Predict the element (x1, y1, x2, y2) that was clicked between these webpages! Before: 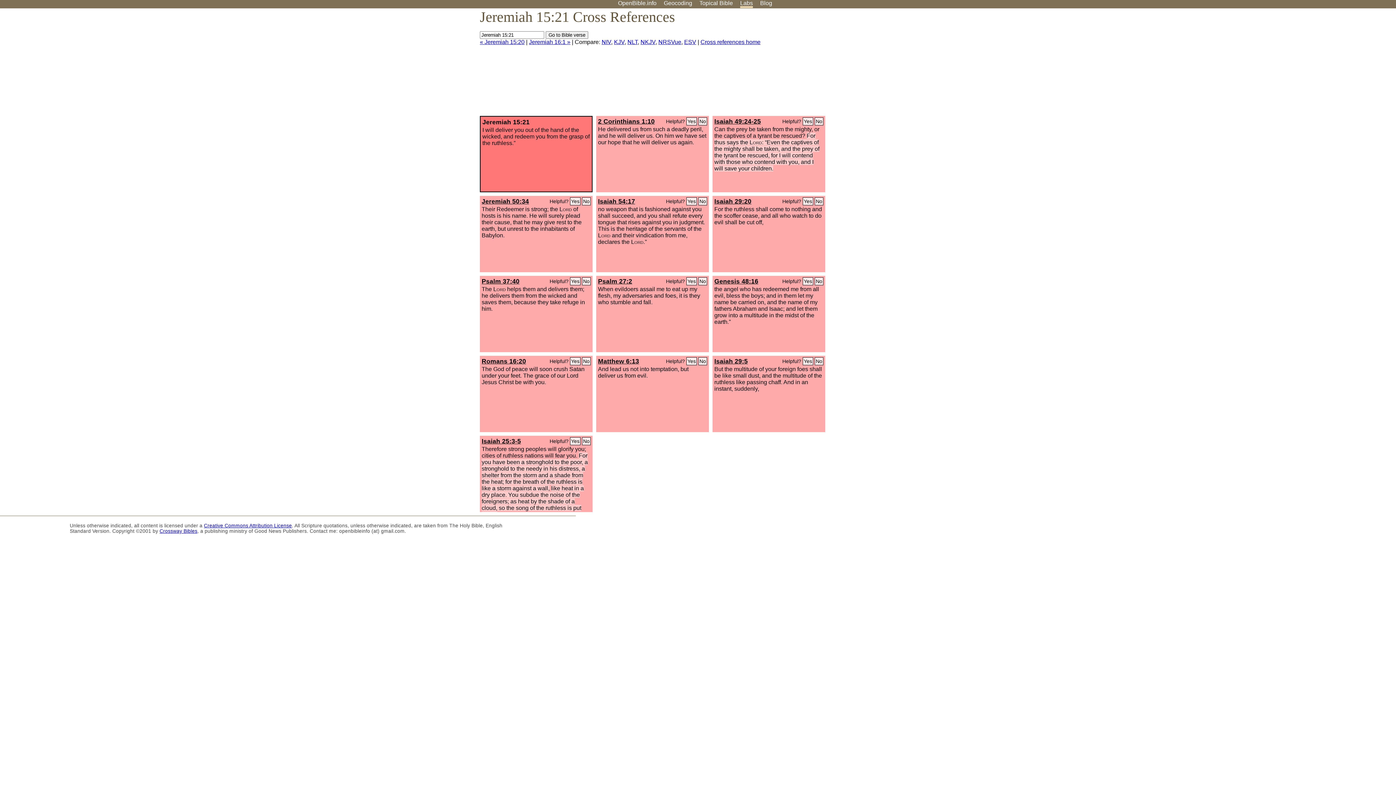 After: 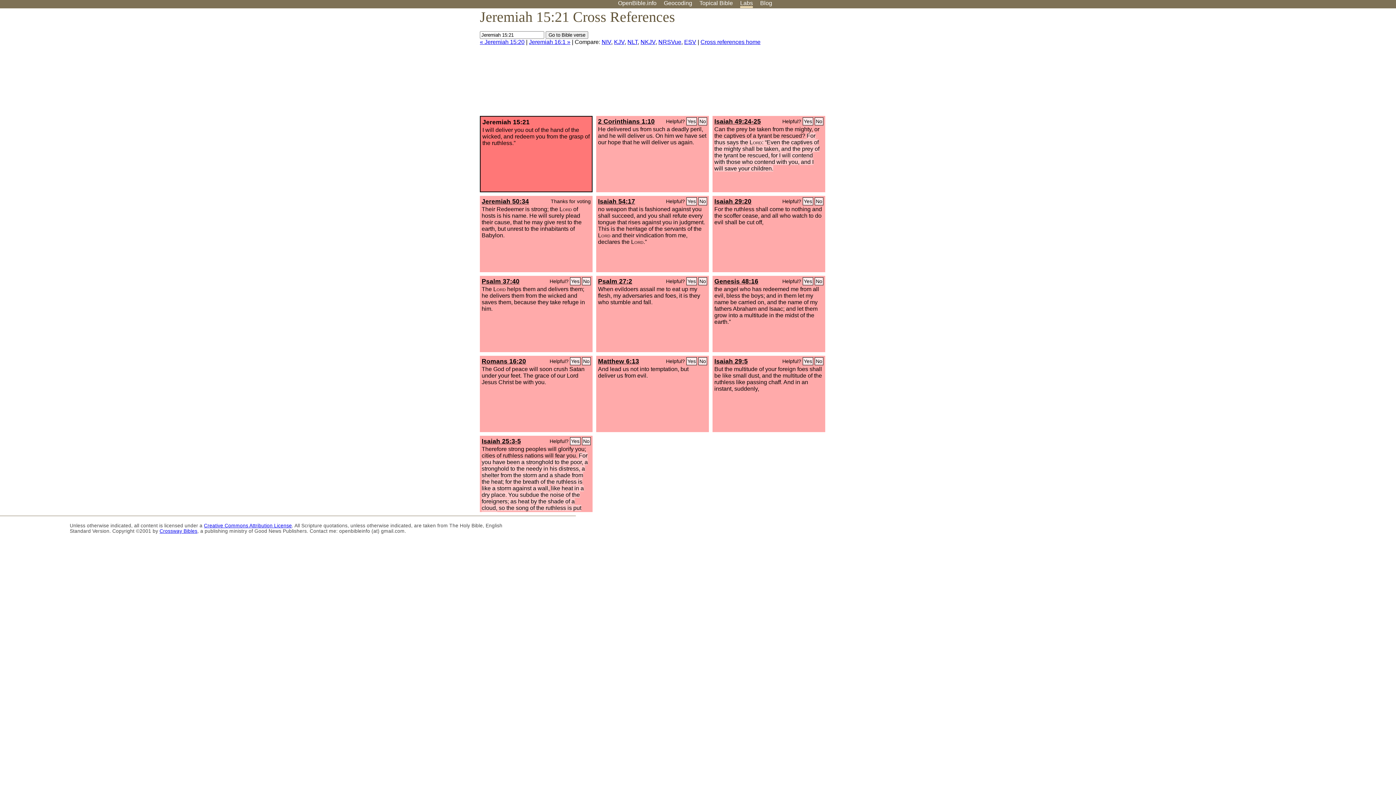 Action: label: Yes bbox: (570, 197, 580, 205)